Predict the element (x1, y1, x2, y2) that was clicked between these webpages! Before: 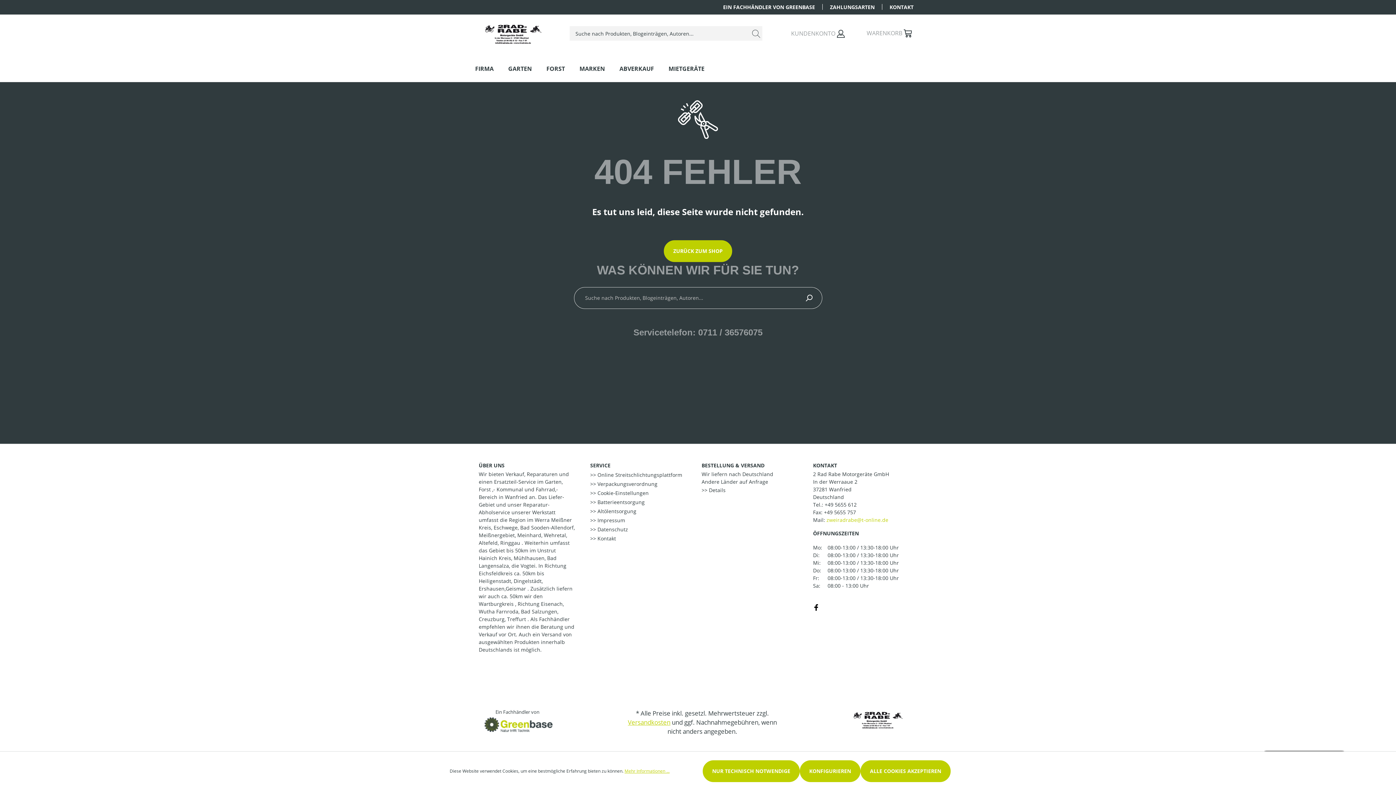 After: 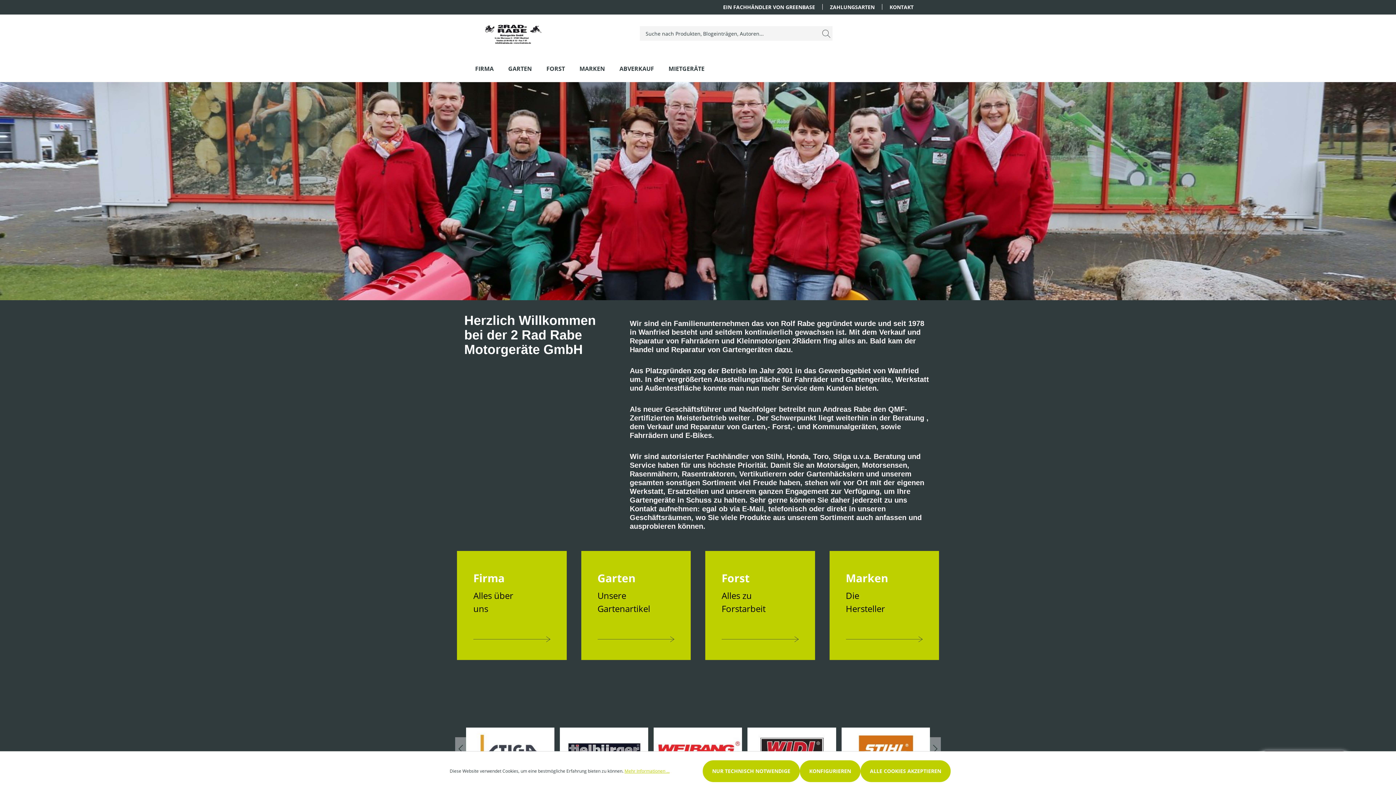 Action: bbox: (664, 240, 732, 262) label: ZURÜCK ZUM SHOP